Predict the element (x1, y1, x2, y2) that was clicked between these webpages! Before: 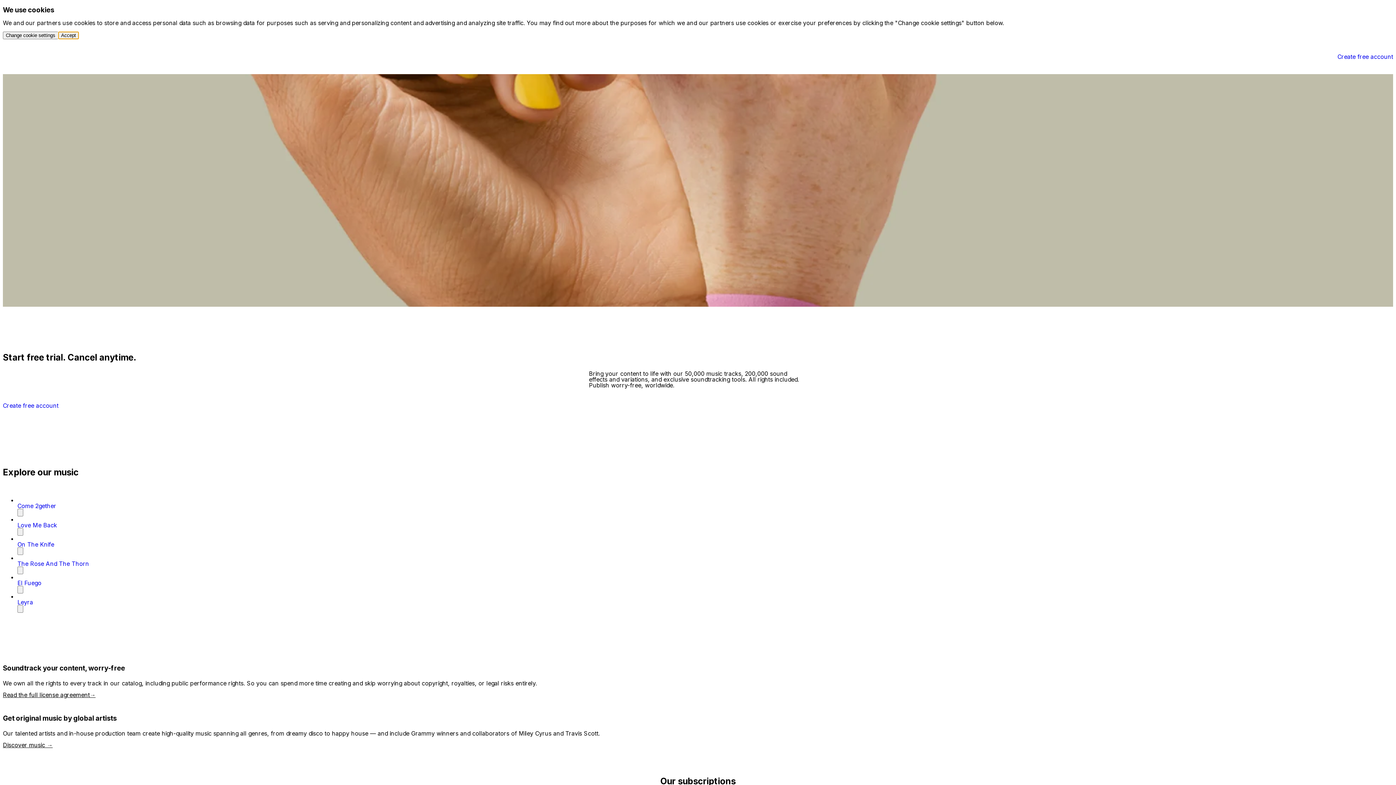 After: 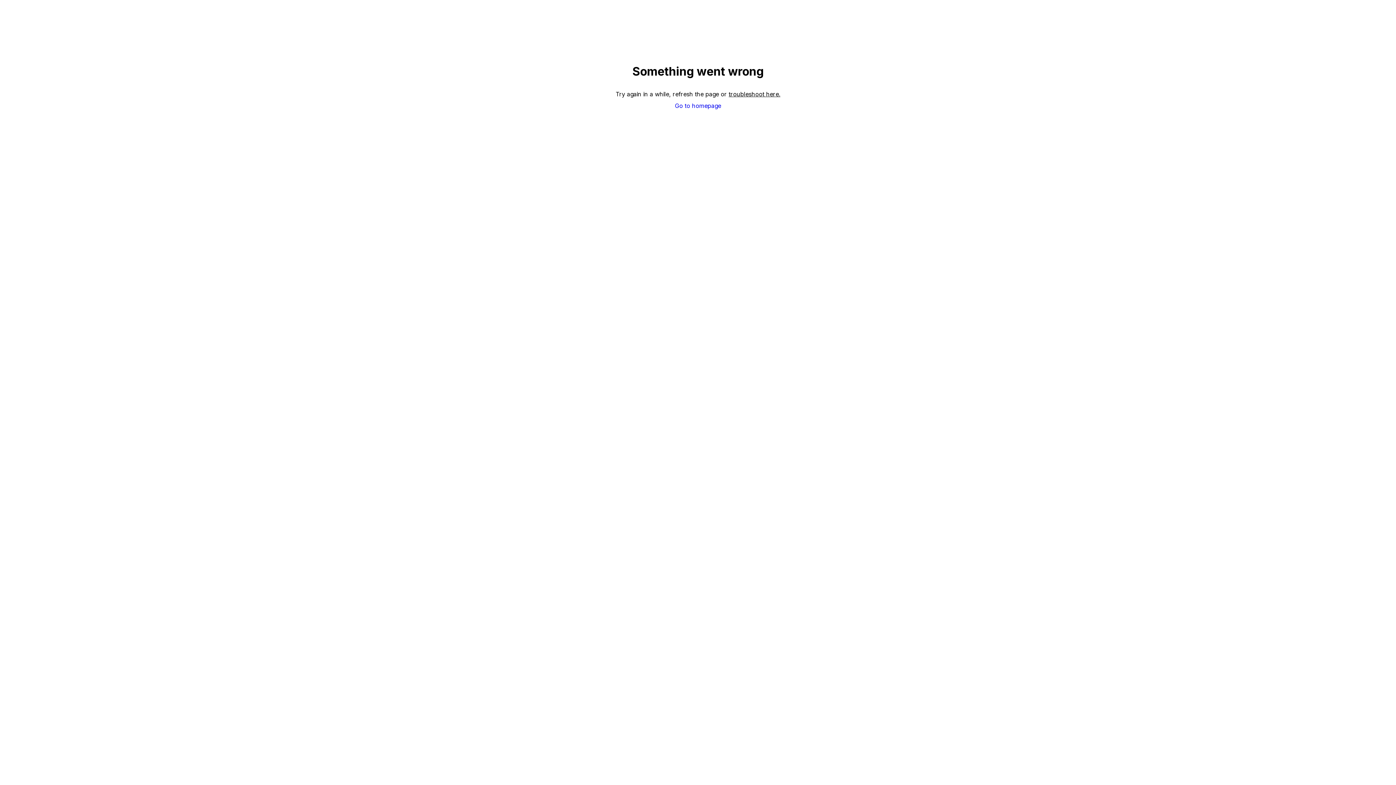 Action: bbox: (17, 560, 89, 567) label: The Rose And The Thorn